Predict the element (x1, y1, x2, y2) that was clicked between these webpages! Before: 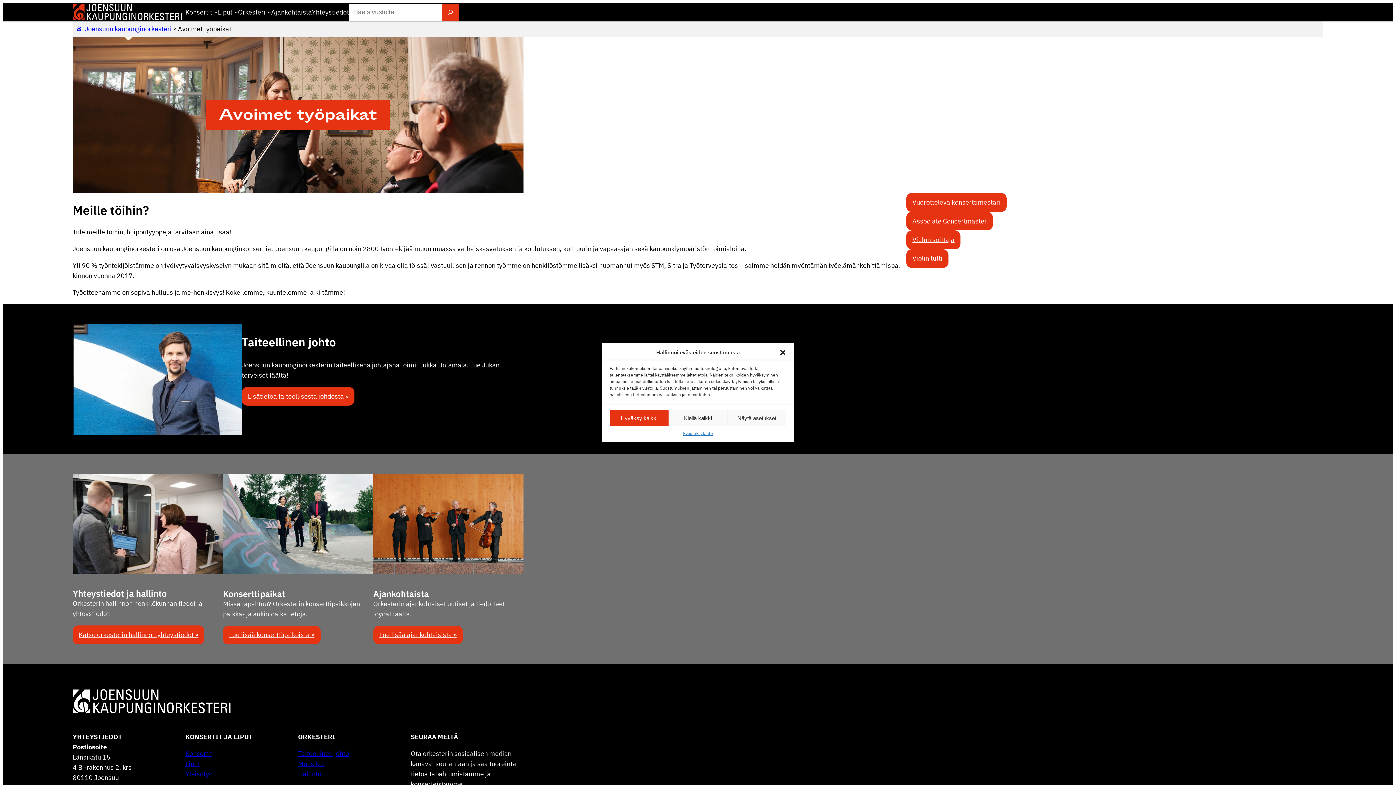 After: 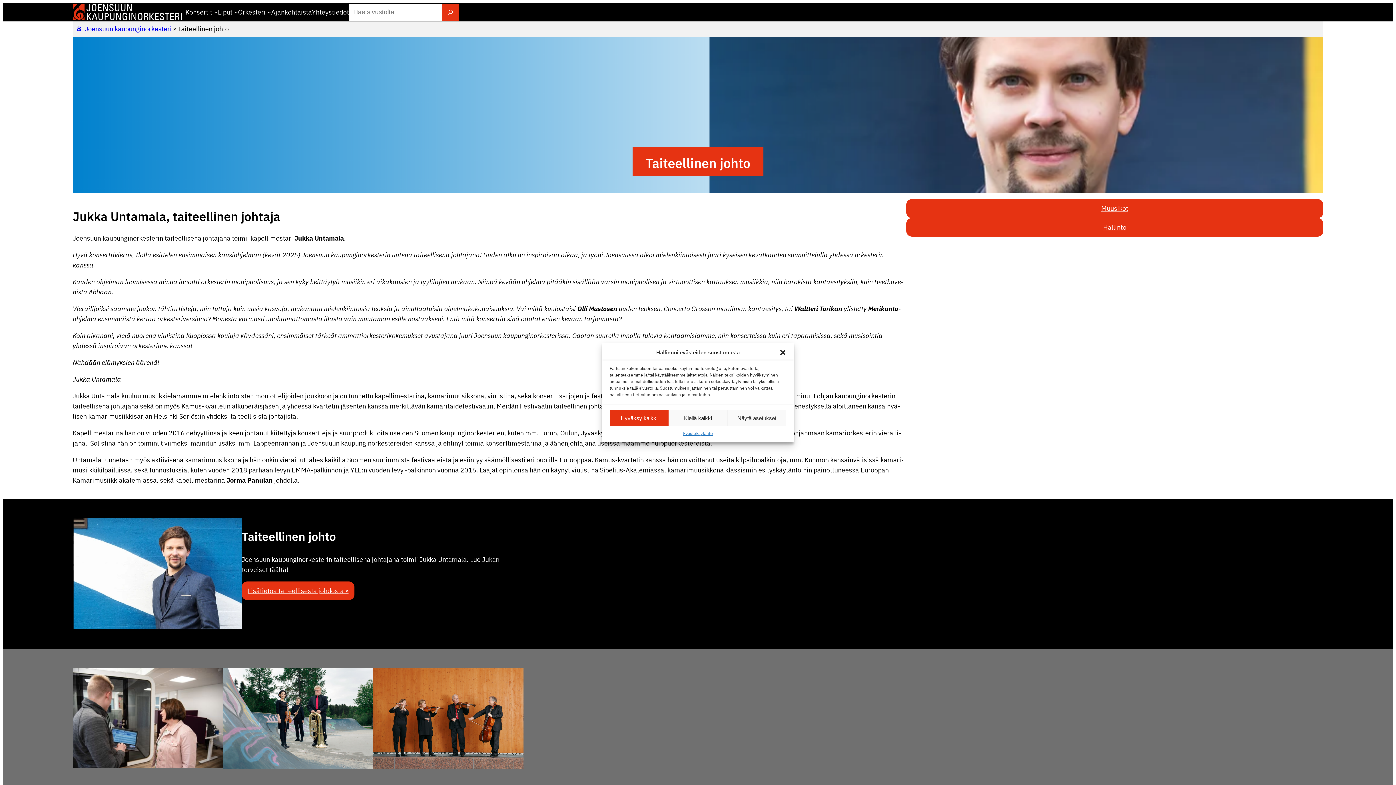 Action: label: Lisätietoa taiteel­li­sesta johdosta » bbox: (241, 387, 354, 405)